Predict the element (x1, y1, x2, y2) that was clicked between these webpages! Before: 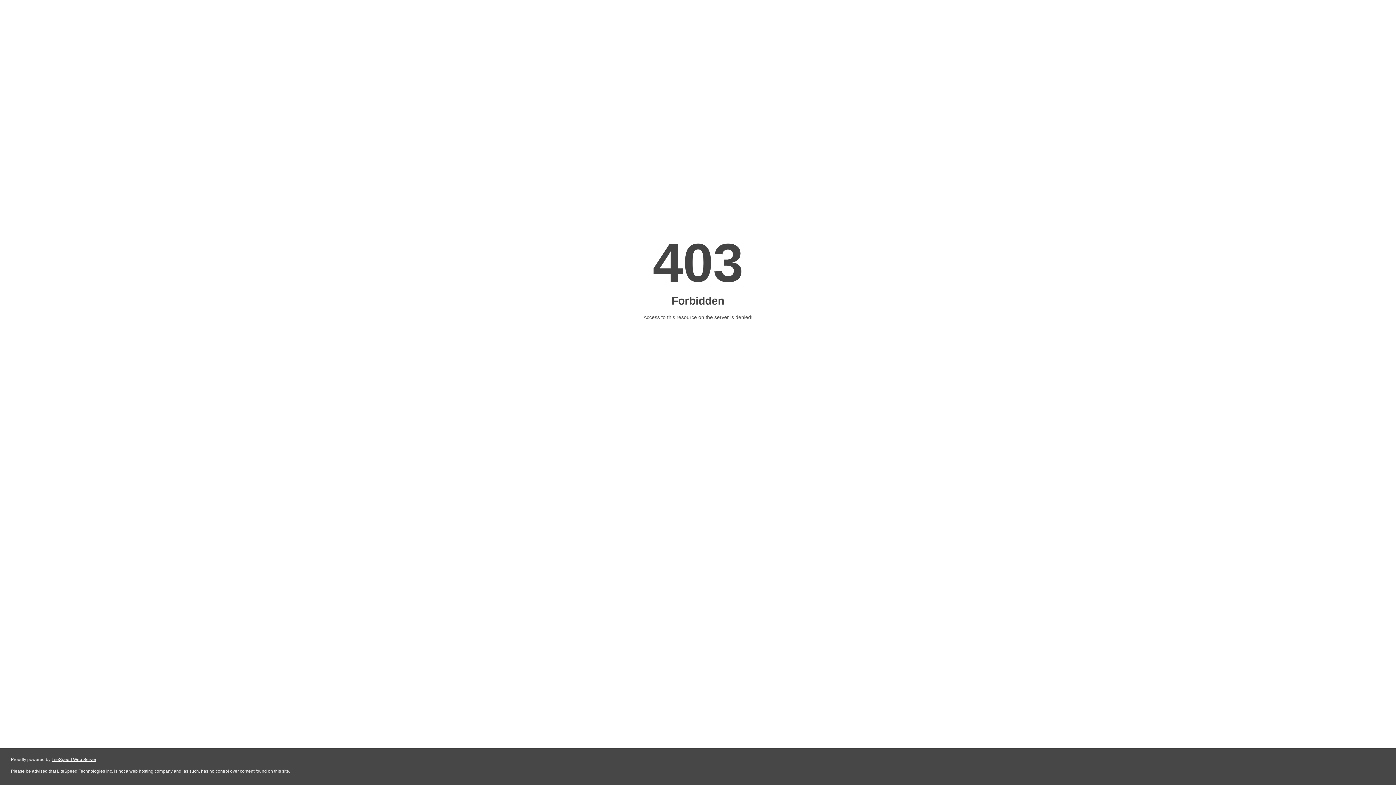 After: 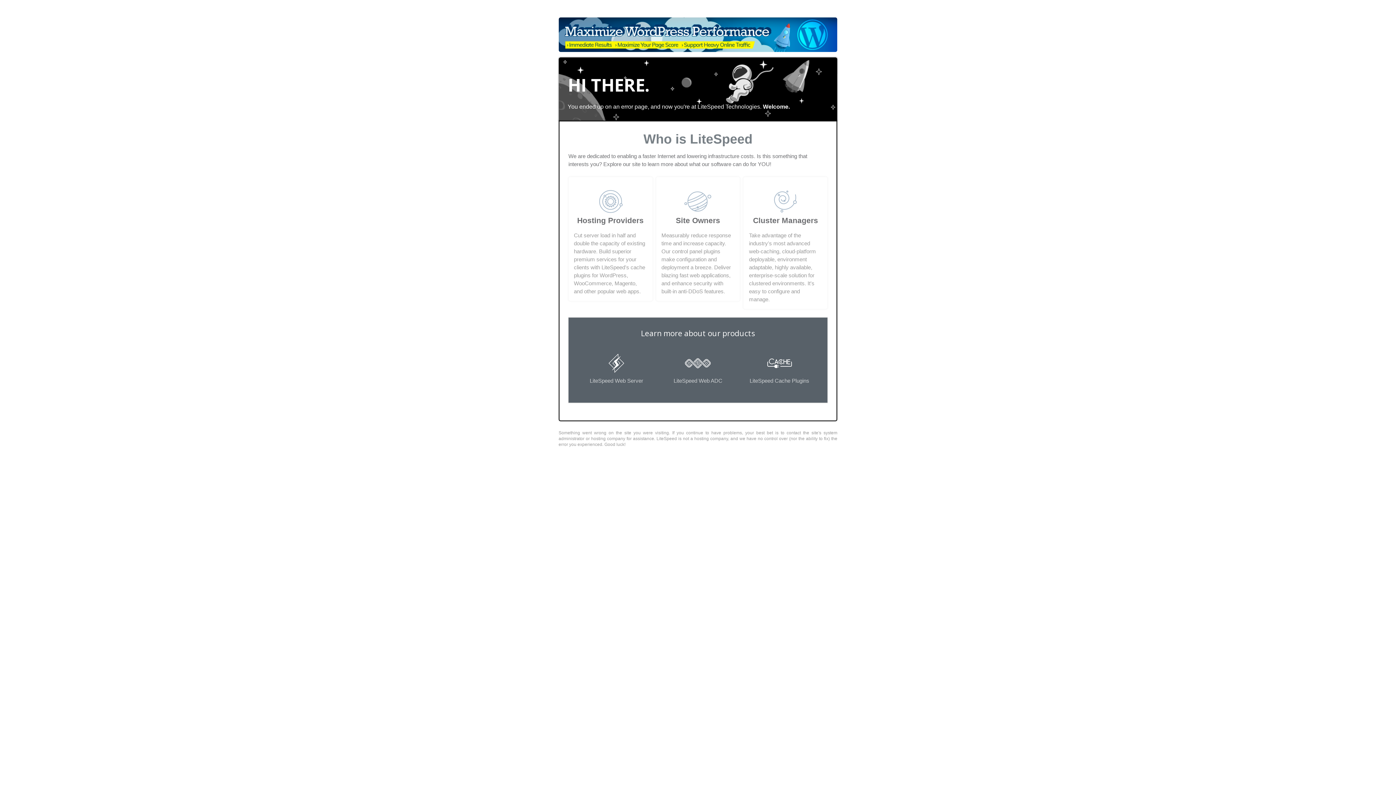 Action: label: LiteSpeed Web Server bbox: (51, 757, 96, 762)